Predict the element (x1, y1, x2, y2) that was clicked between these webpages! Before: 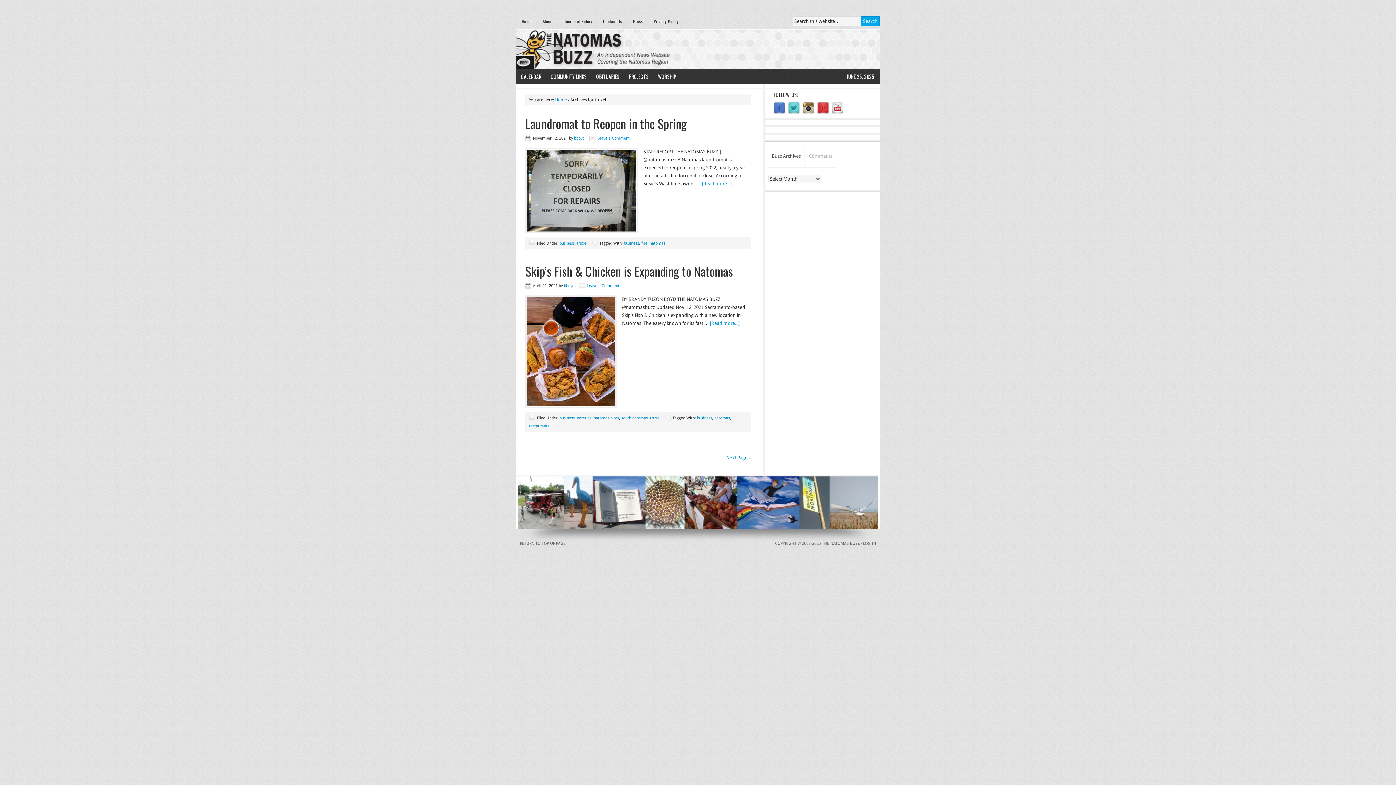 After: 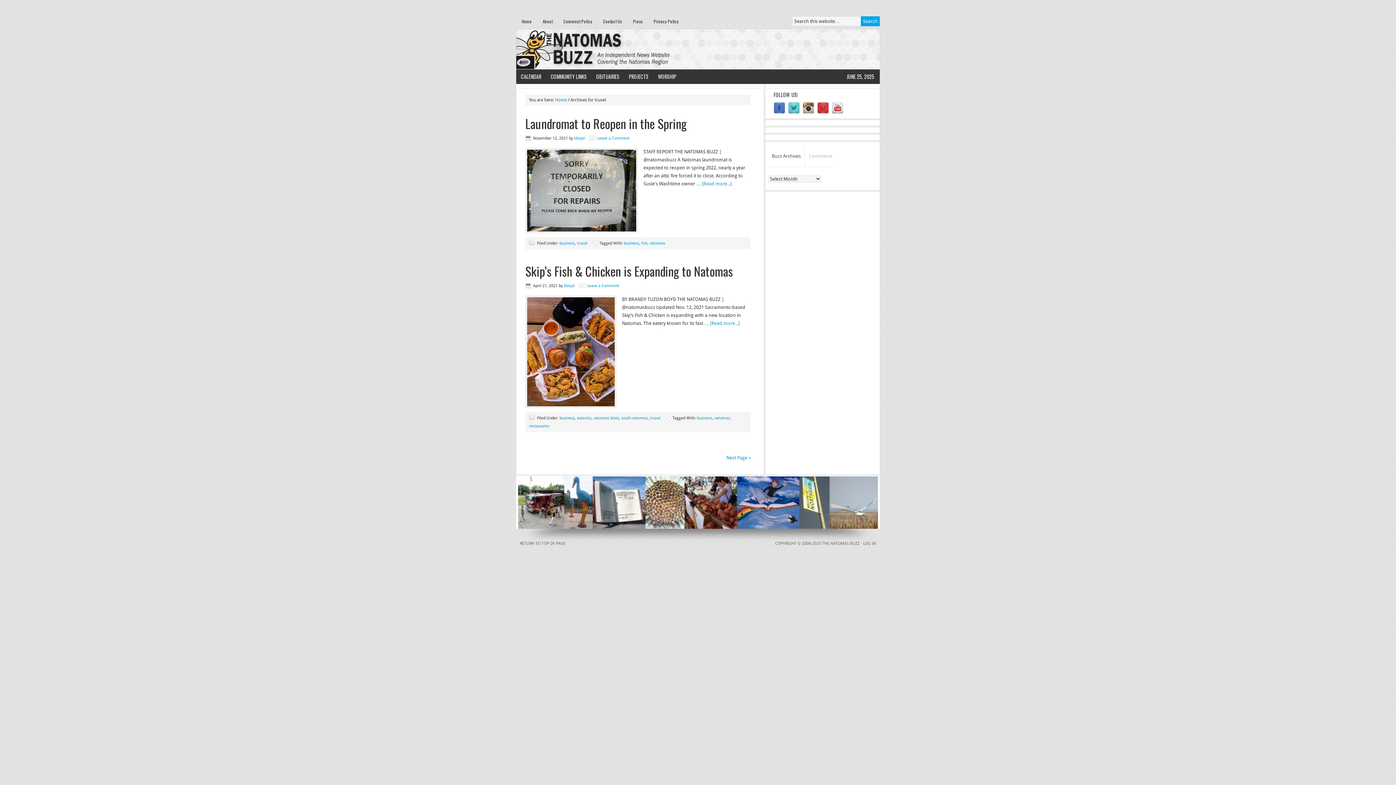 Action: label: Buzz Archives bbox: (768, 147, 804, 165)